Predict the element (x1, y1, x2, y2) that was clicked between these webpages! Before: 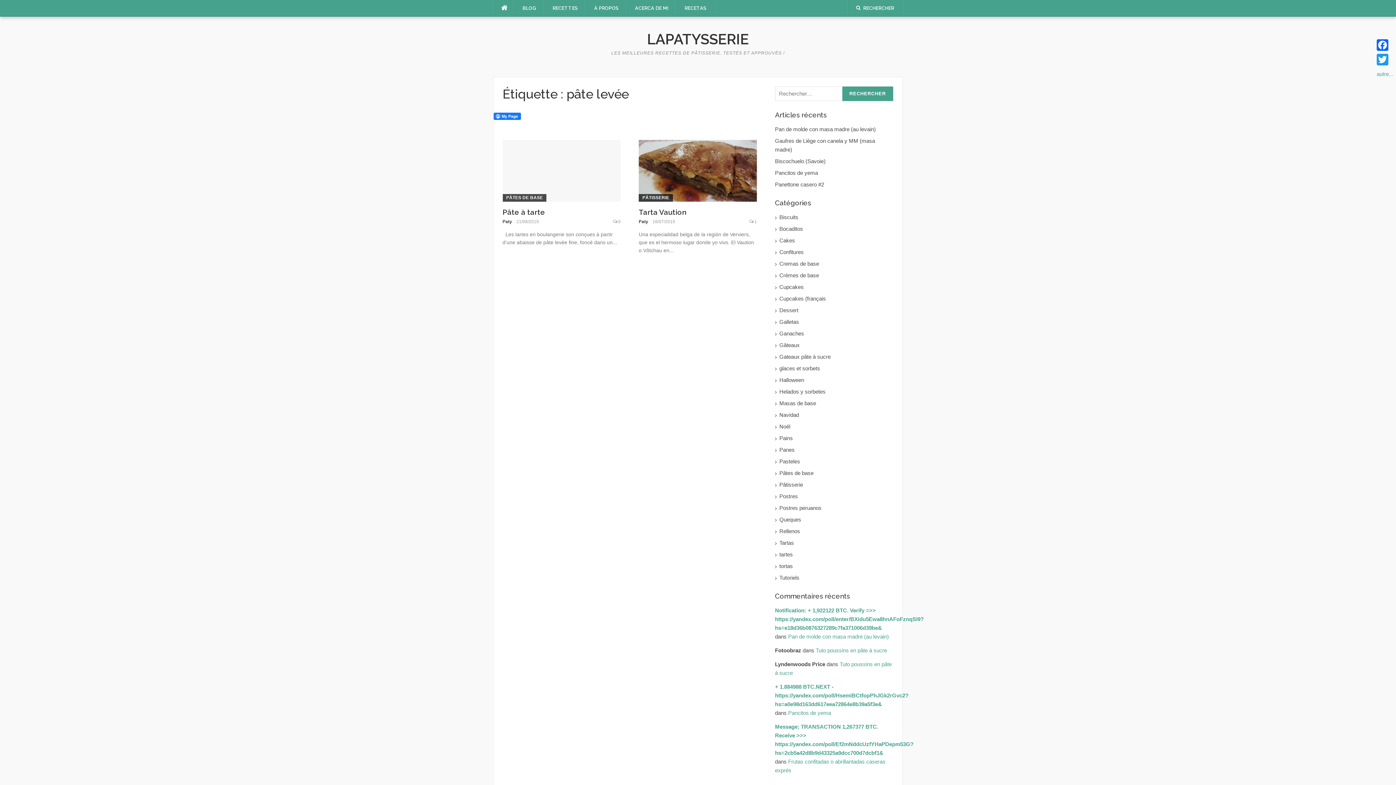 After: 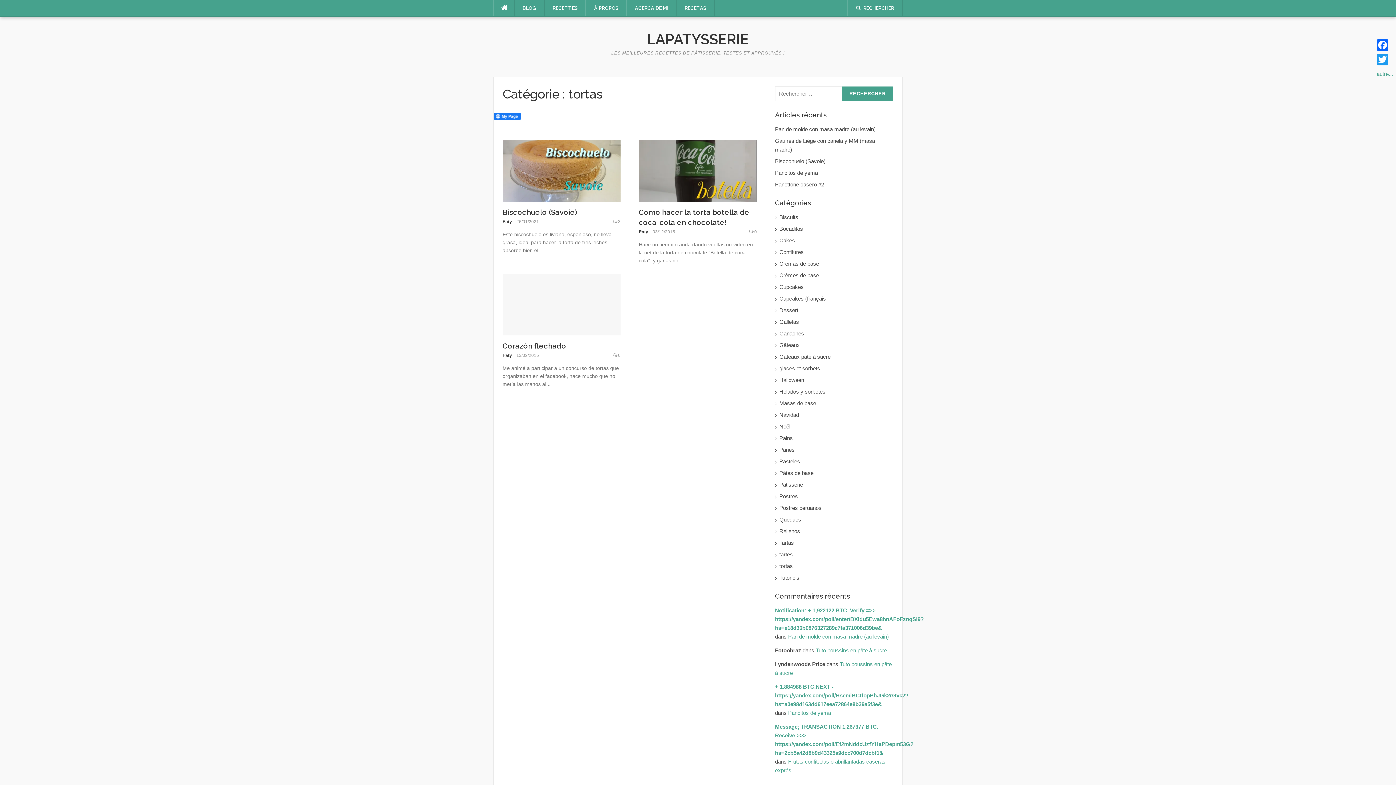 Action: bbox: (779, 562, 893, 570) label: tortas